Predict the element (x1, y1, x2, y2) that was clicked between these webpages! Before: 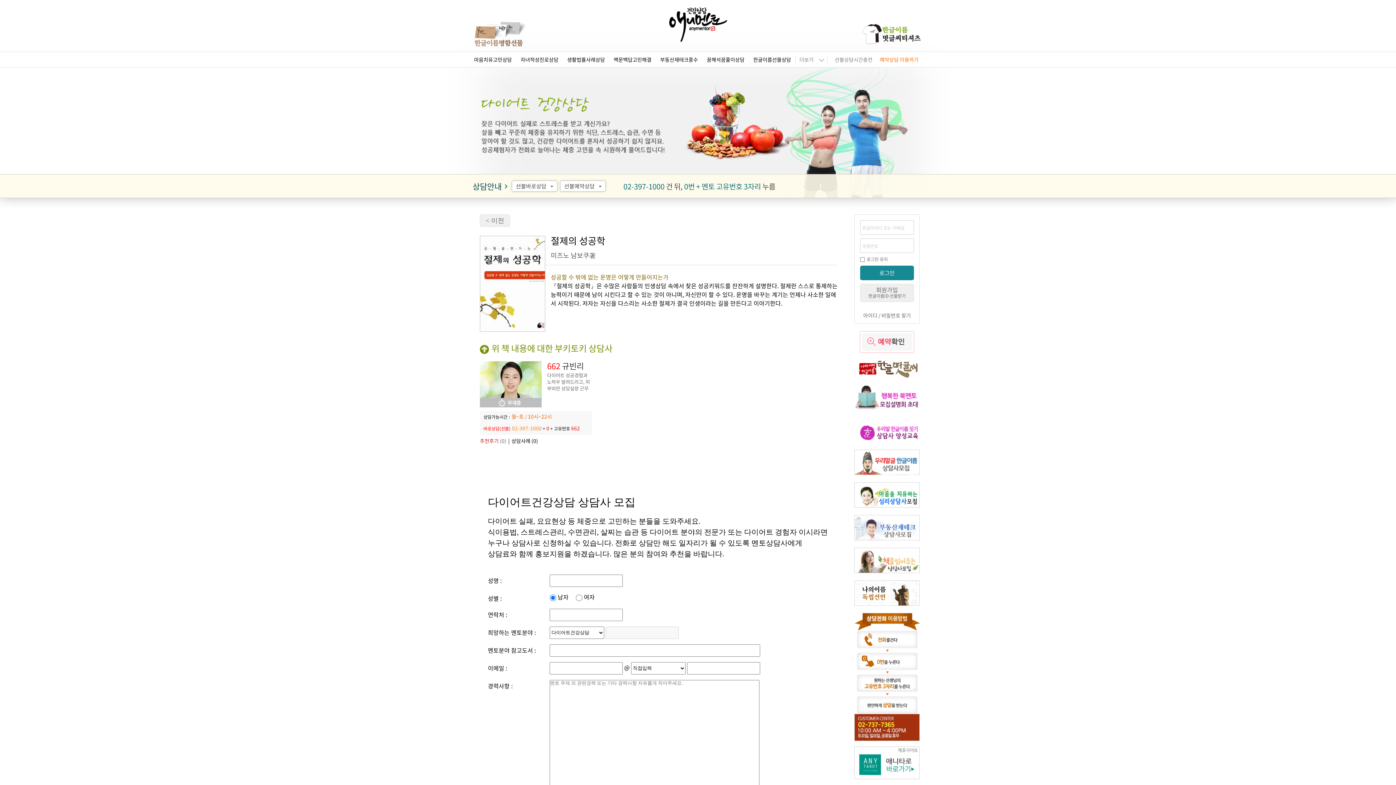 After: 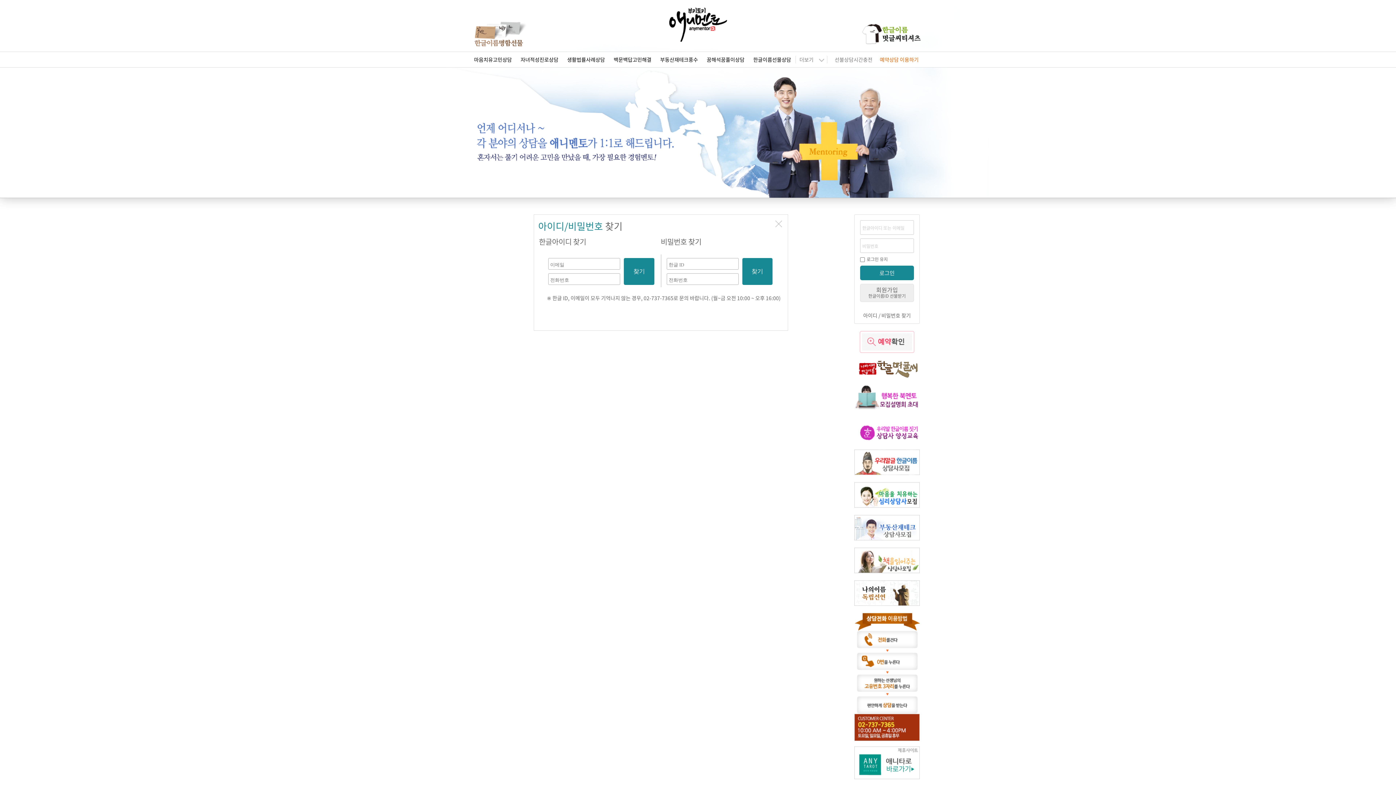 Action: label: 아이디 / 비밀번호 찾기 bbox: (860, 312, 914, 318)